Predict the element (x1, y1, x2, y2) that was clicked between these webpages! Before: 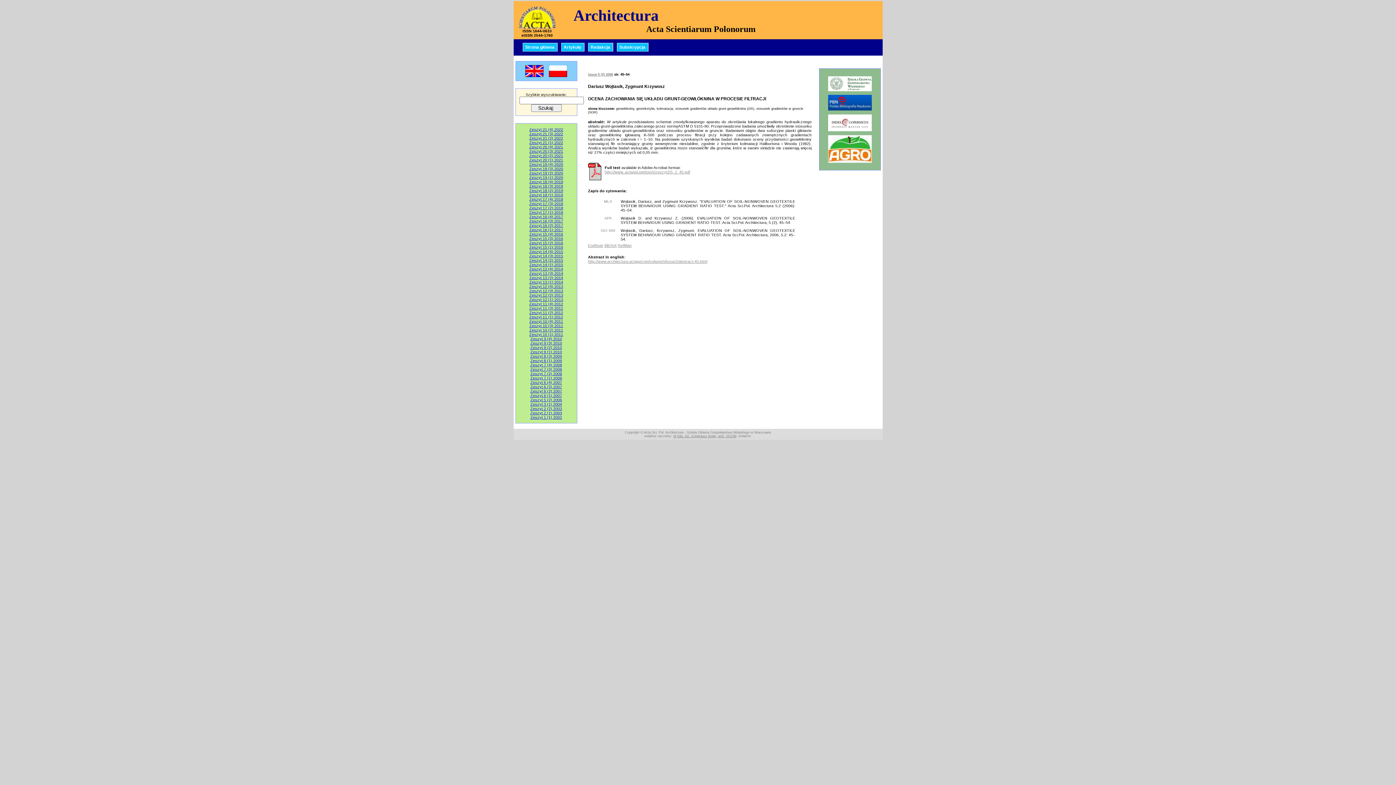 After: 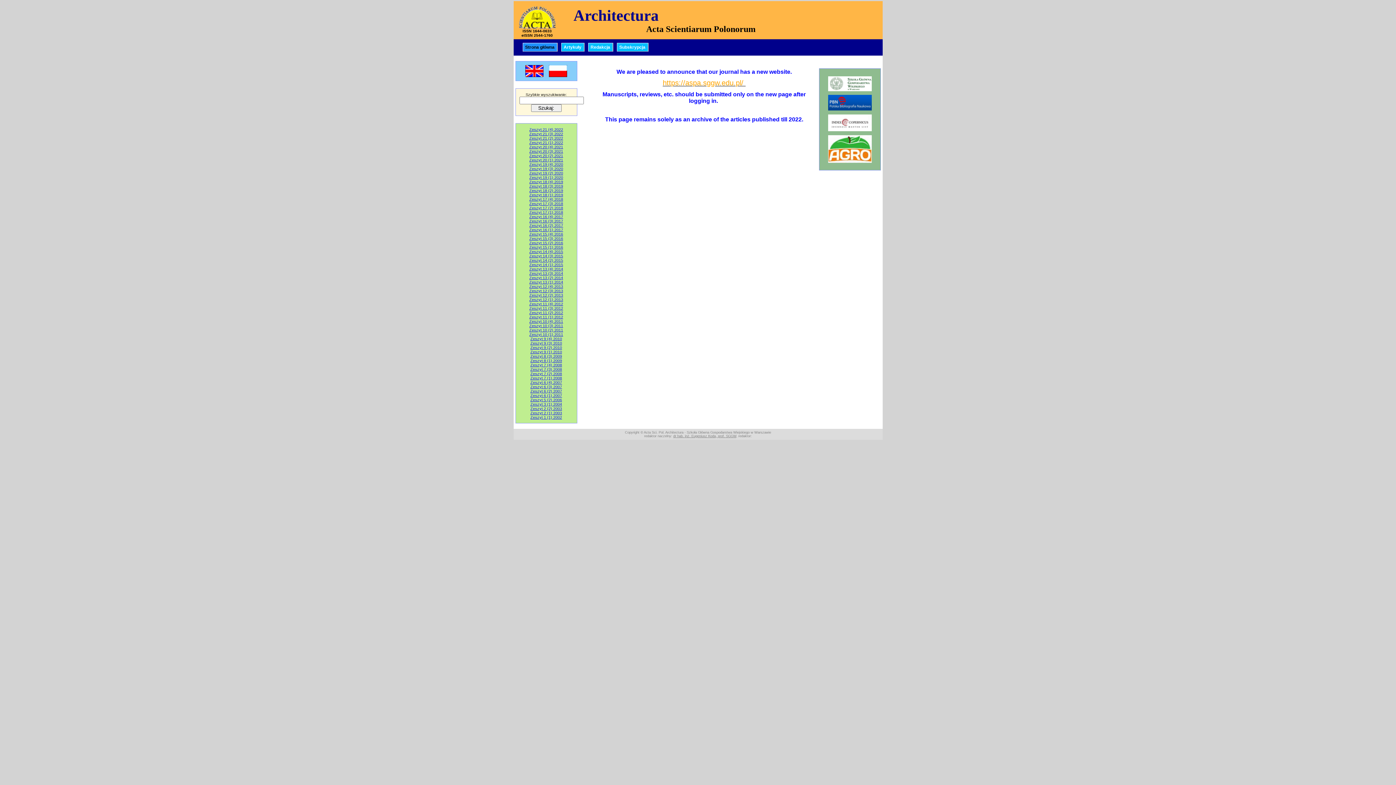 Action: bbox: (549, 68, 567, 72)